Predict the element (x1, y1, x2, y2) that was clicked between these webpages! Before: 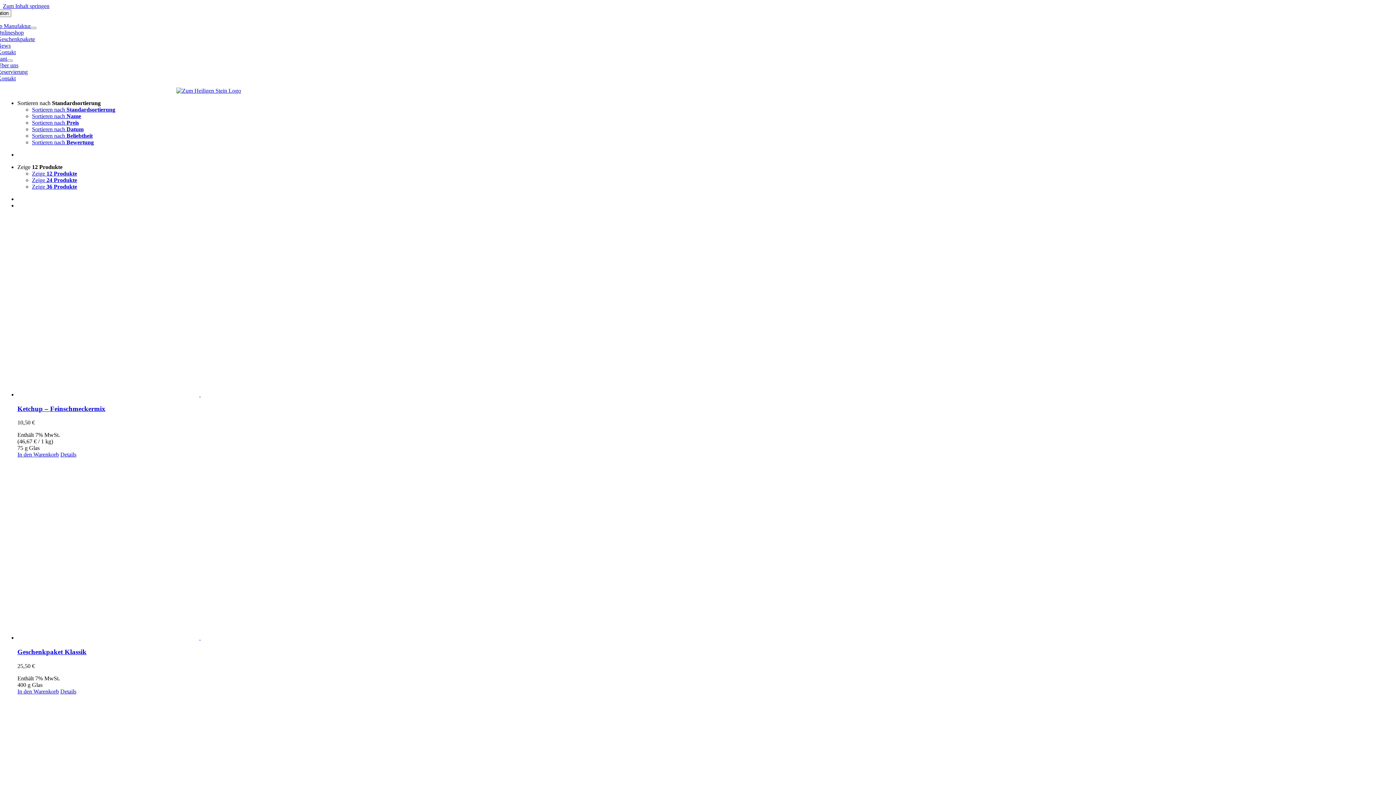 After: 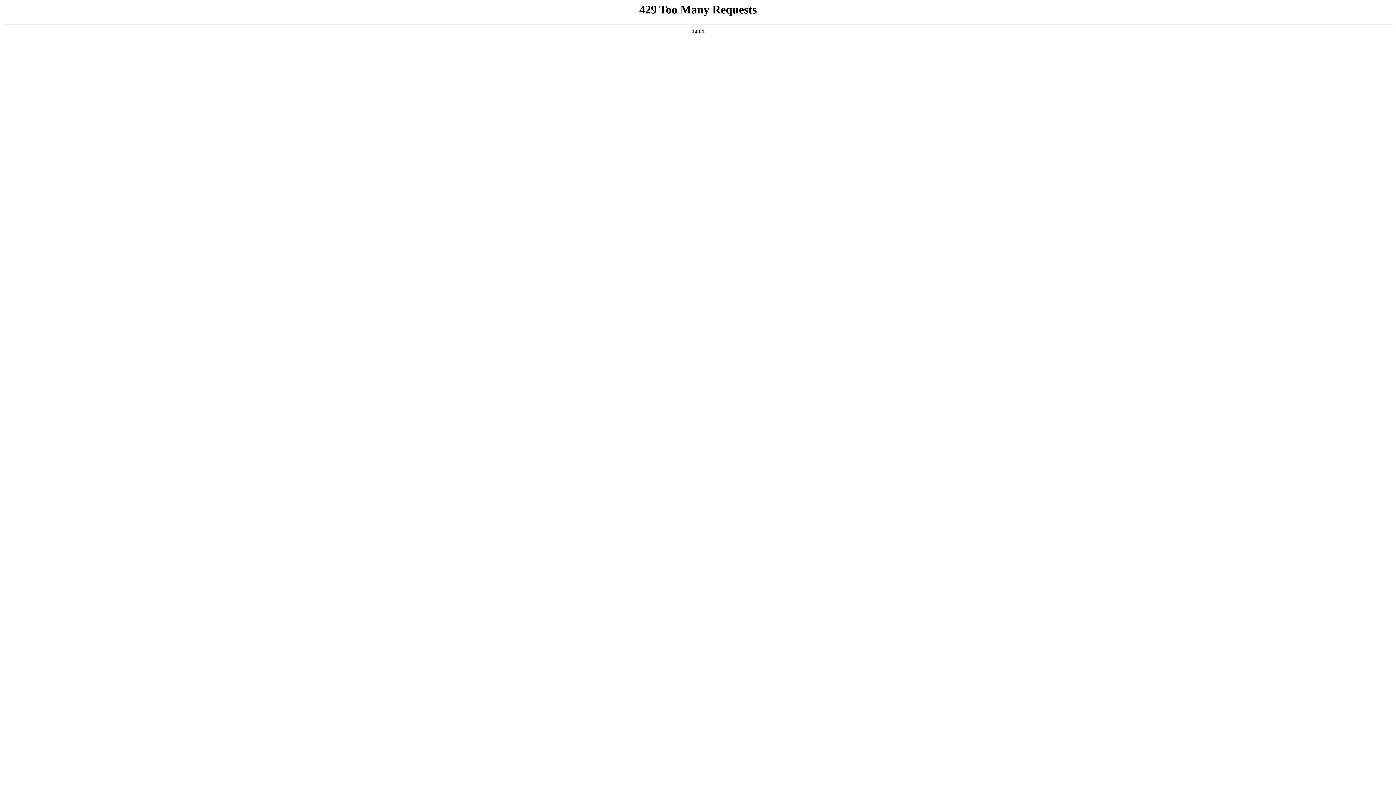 Action: bbox: (-2, 75, 15, 81) label: Kontakt